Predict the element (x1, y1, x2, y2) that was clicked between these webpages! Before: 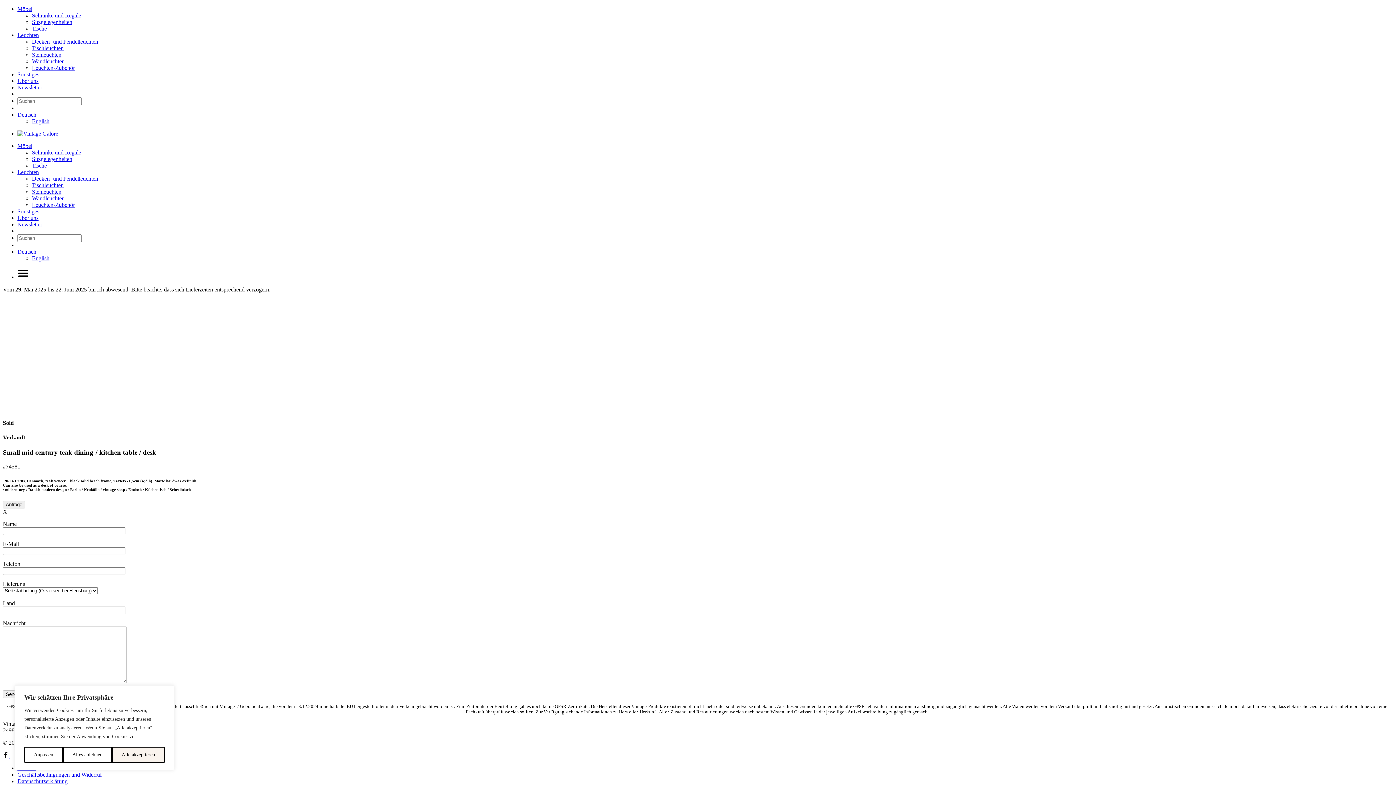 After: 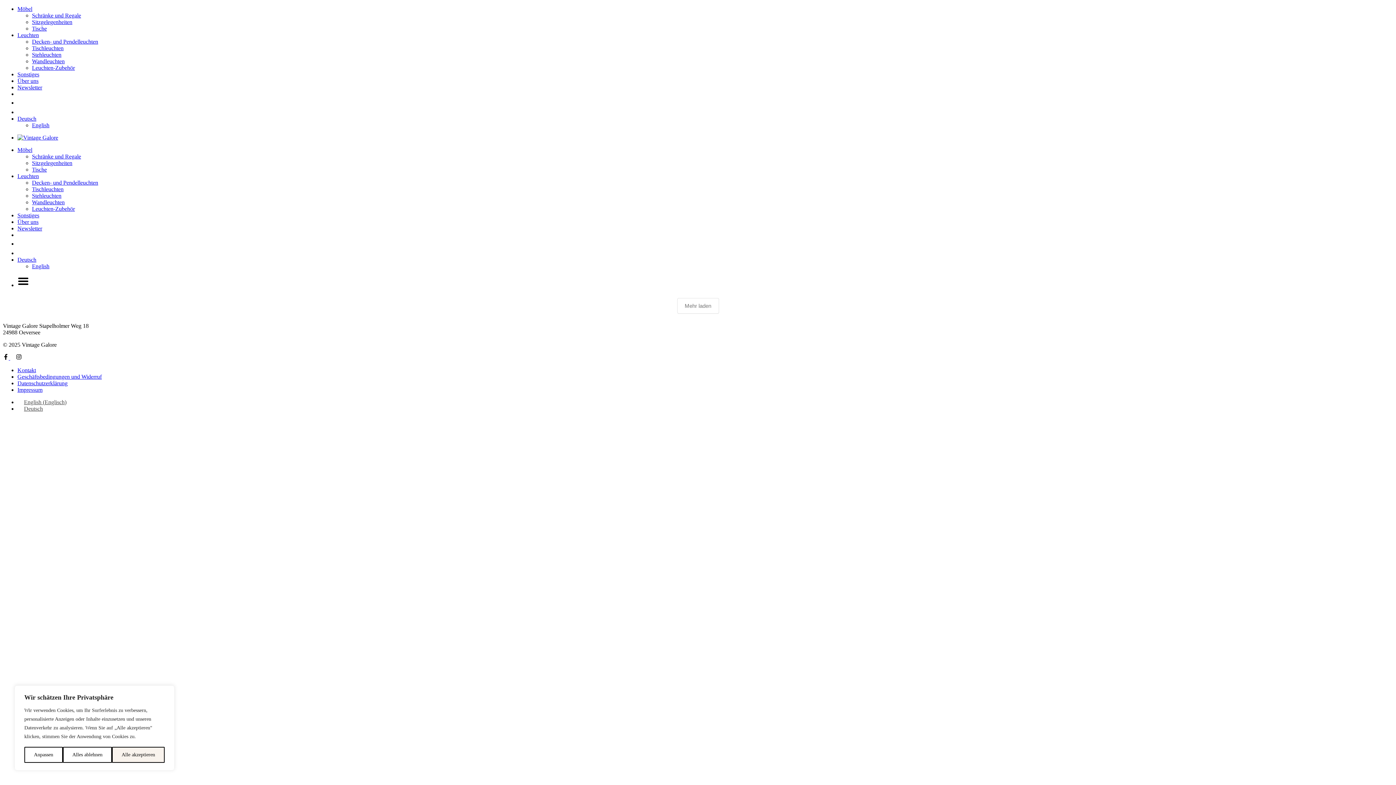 Action: bbox: (32, 18, 72, 25) label: Sitzgelegenheiten